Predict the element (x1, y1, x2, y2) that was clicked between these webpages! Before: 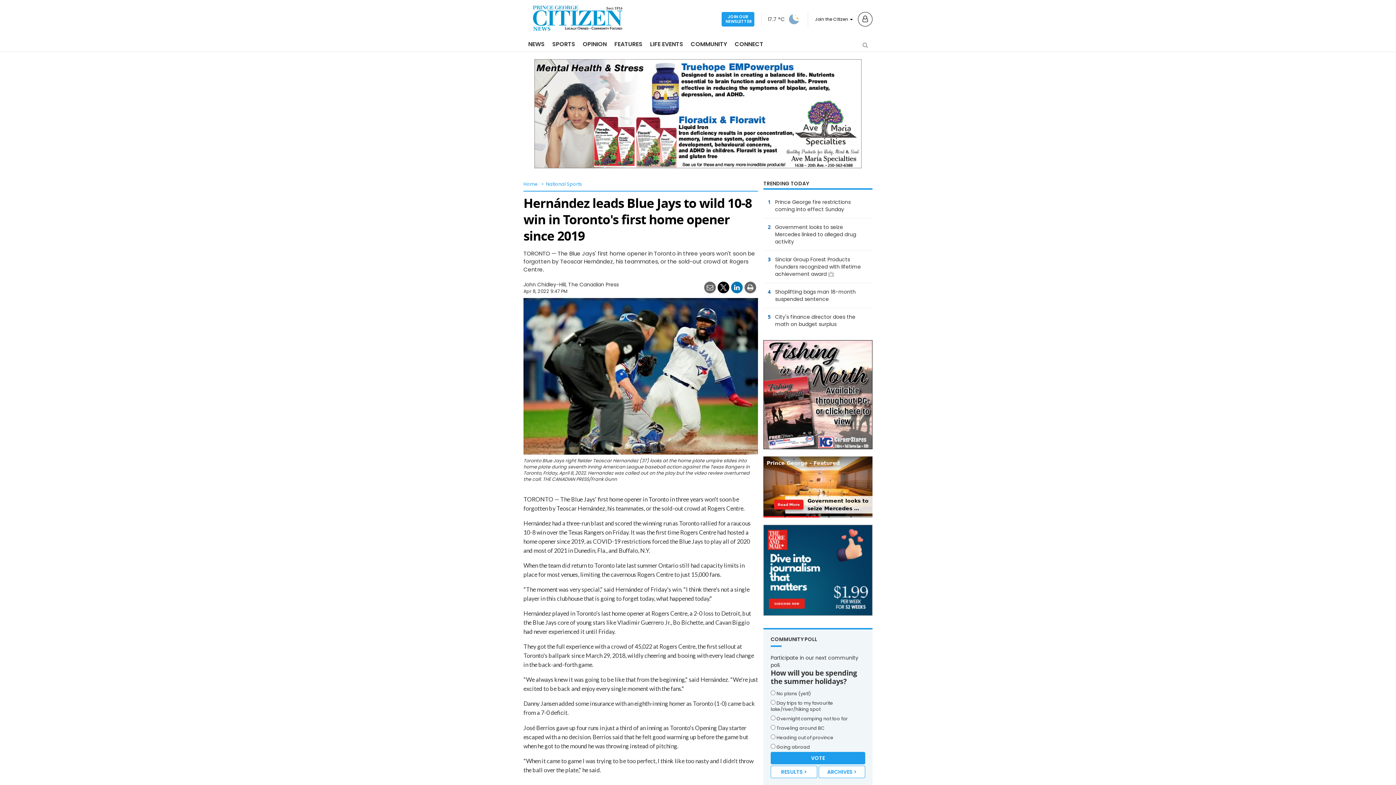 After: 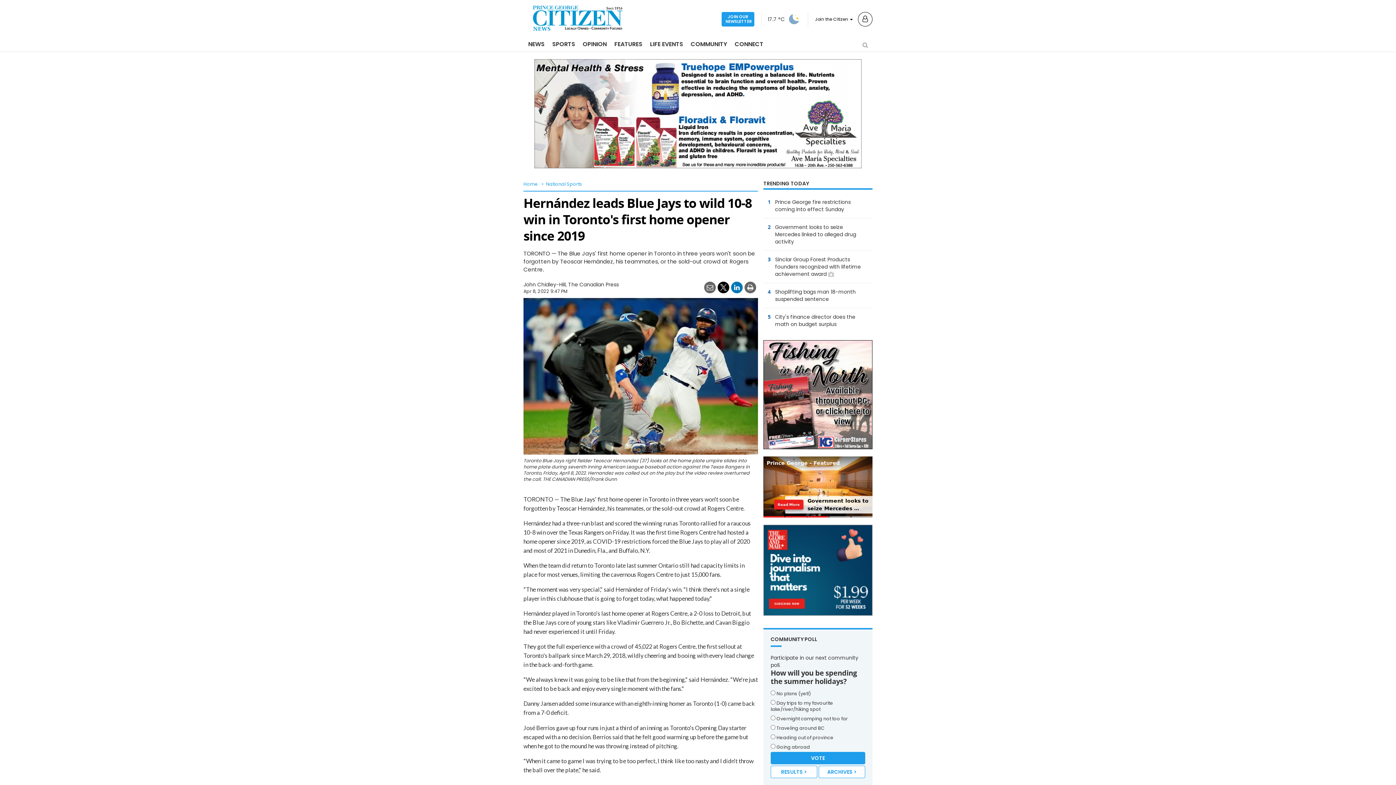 Action: bbox: (704, 281, 716, 293)